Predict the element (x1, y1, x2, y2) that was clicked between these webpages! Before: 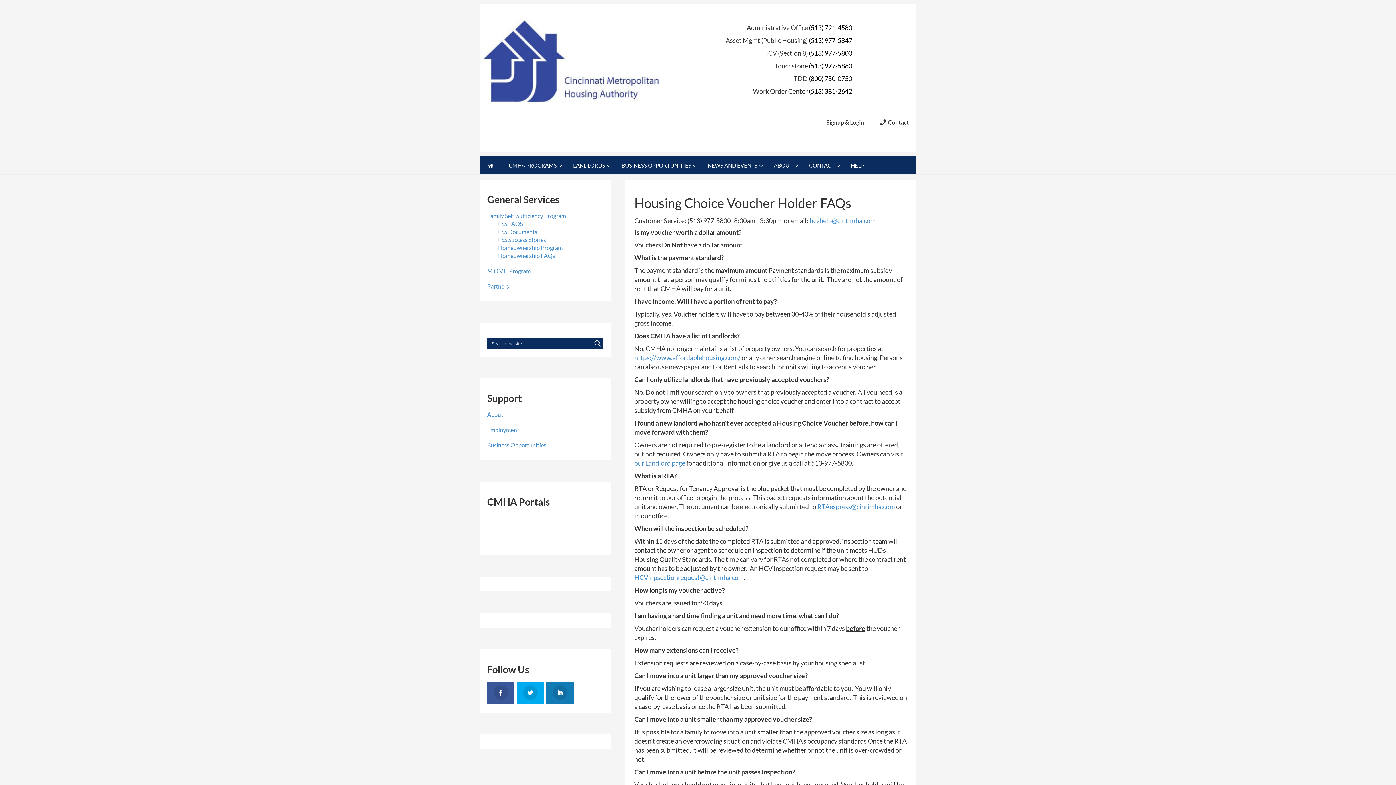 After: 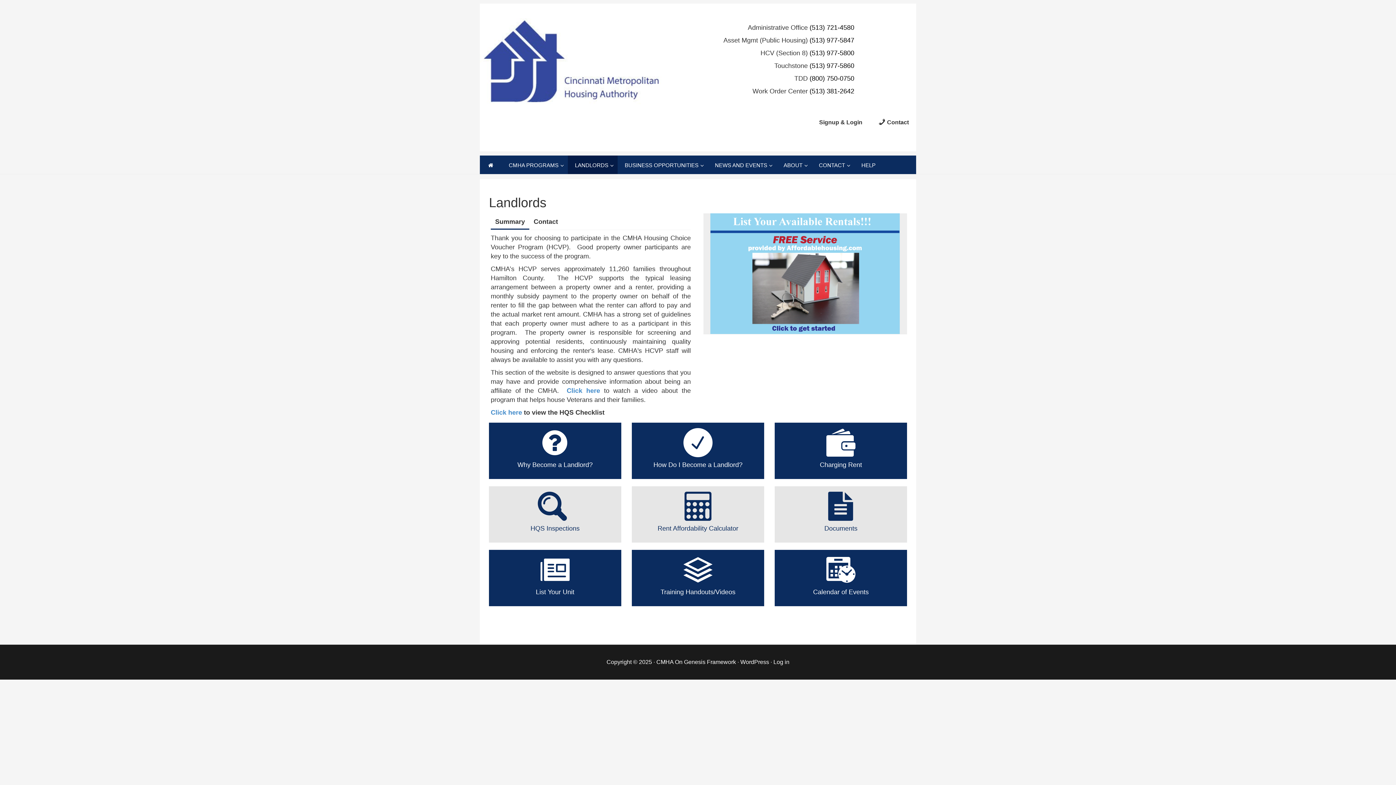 Action: bbox: (566, 156, 614, 174) label: LANDLORDS